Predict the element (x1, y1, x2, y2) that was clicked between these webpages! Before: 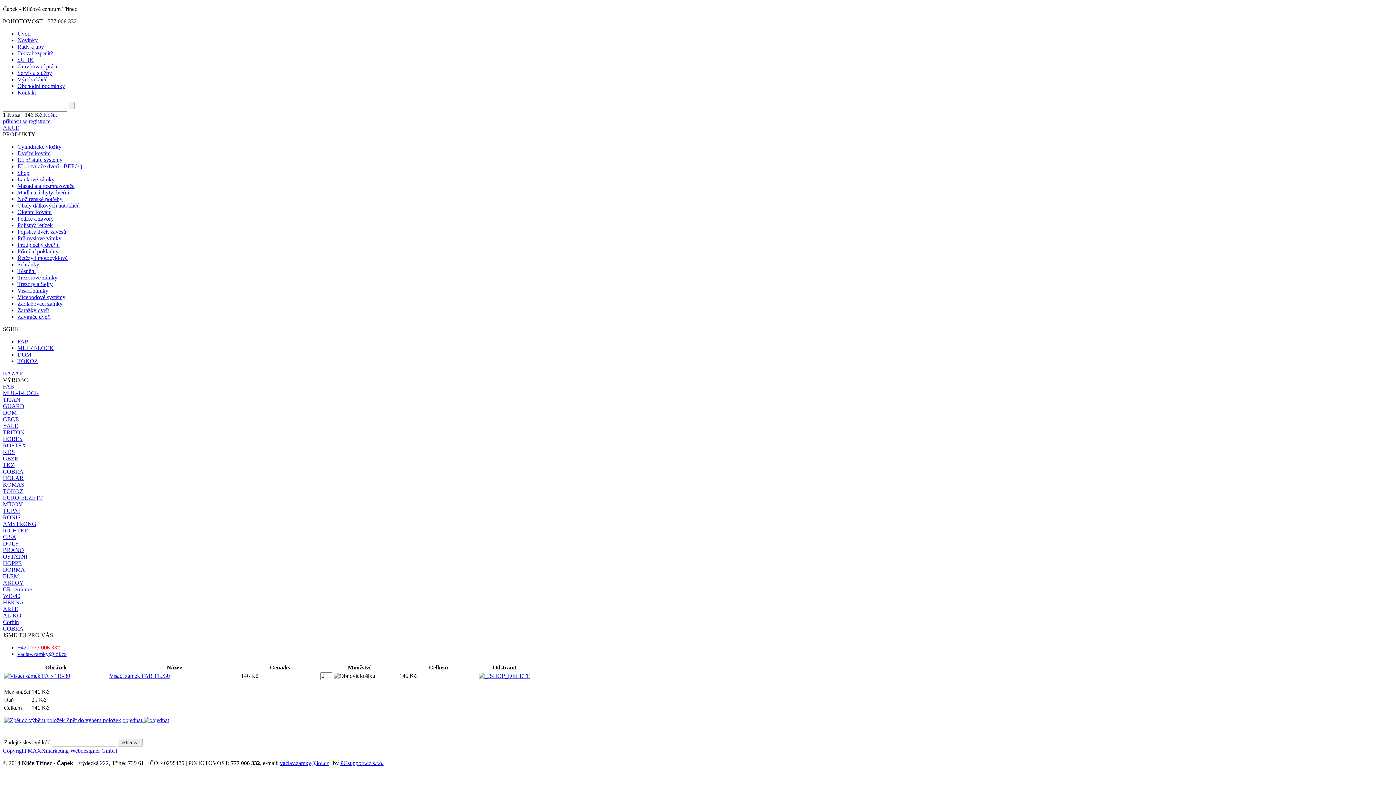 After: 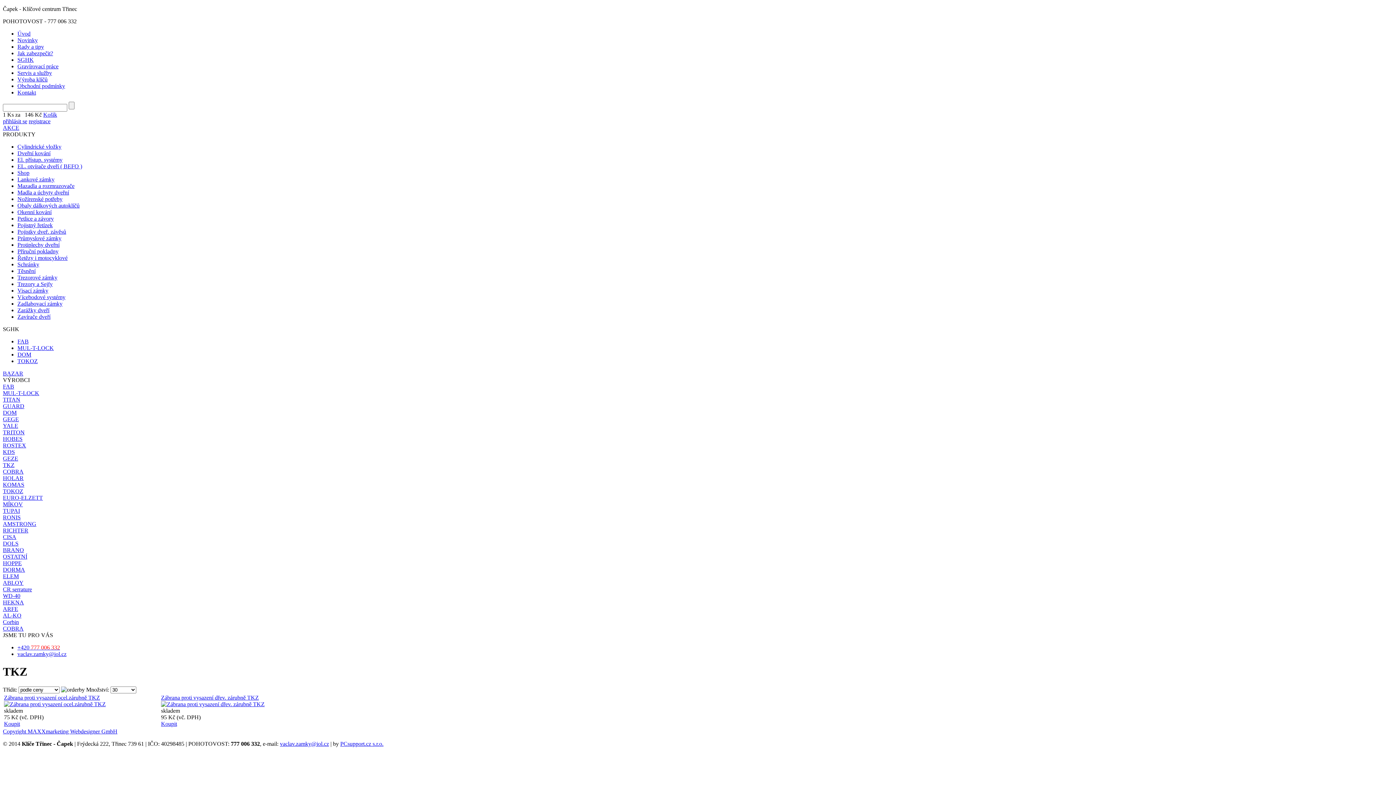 Action: label: TKZ bbox: (2, 462, 14, 468)